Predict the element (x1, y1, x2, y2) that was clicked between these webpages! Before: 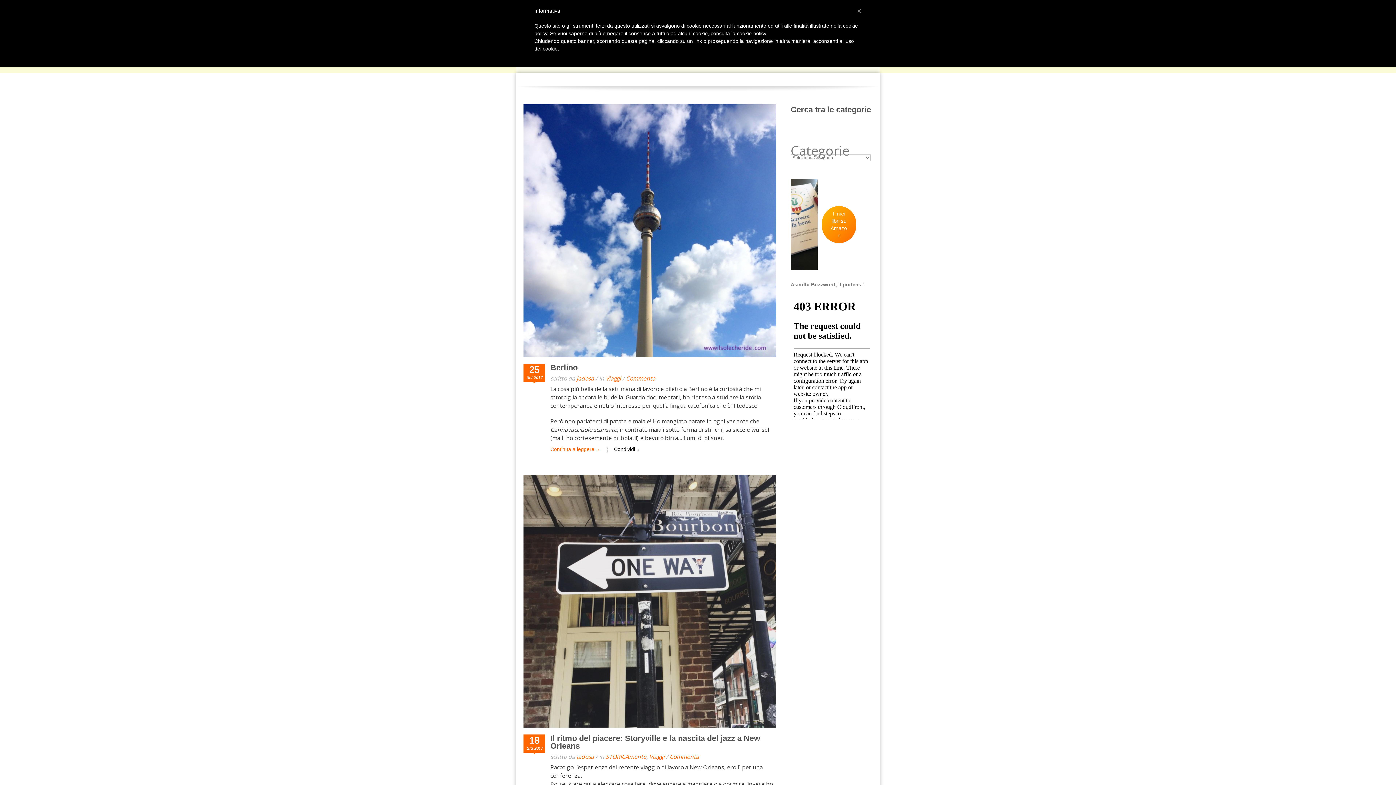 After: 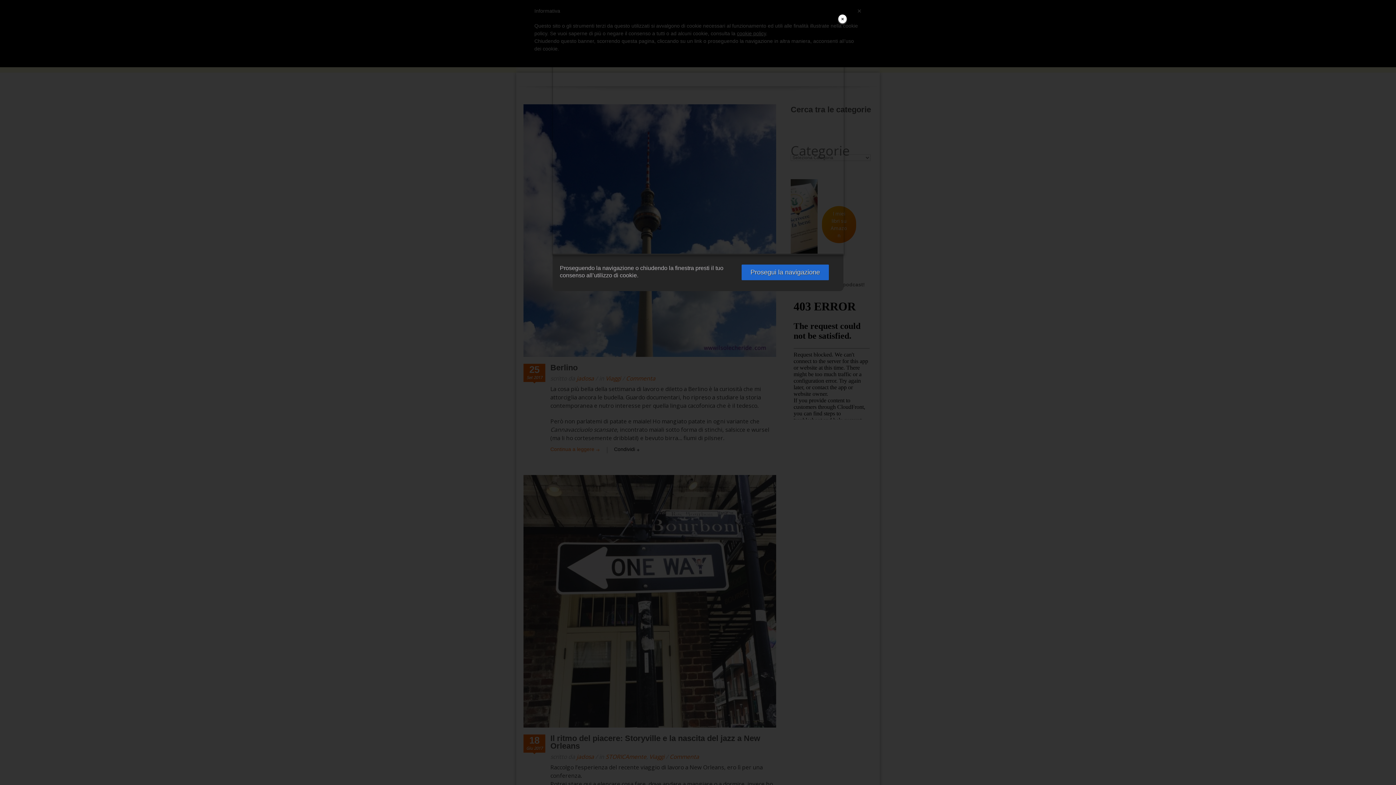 Action: bbox: (737, 30, 766, 36) label: cookie policy